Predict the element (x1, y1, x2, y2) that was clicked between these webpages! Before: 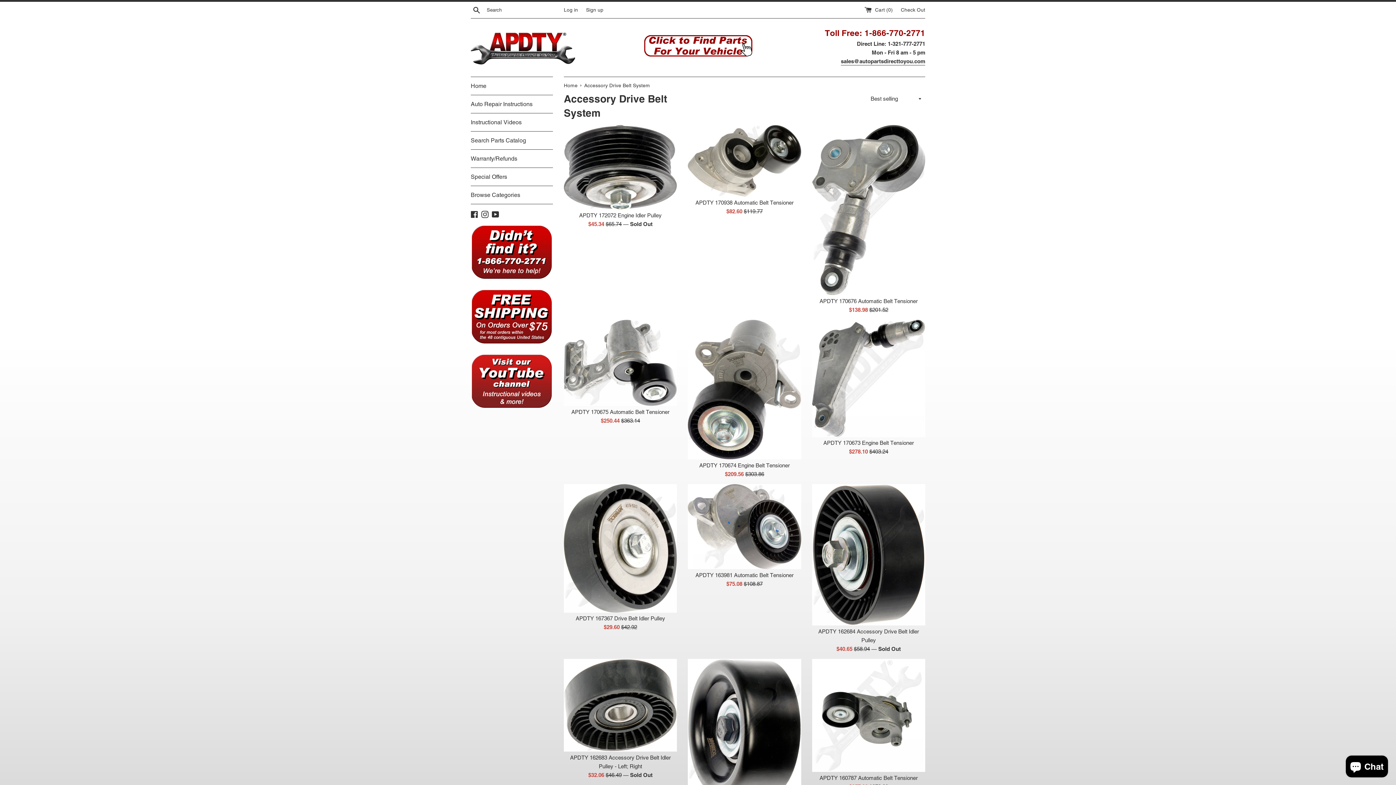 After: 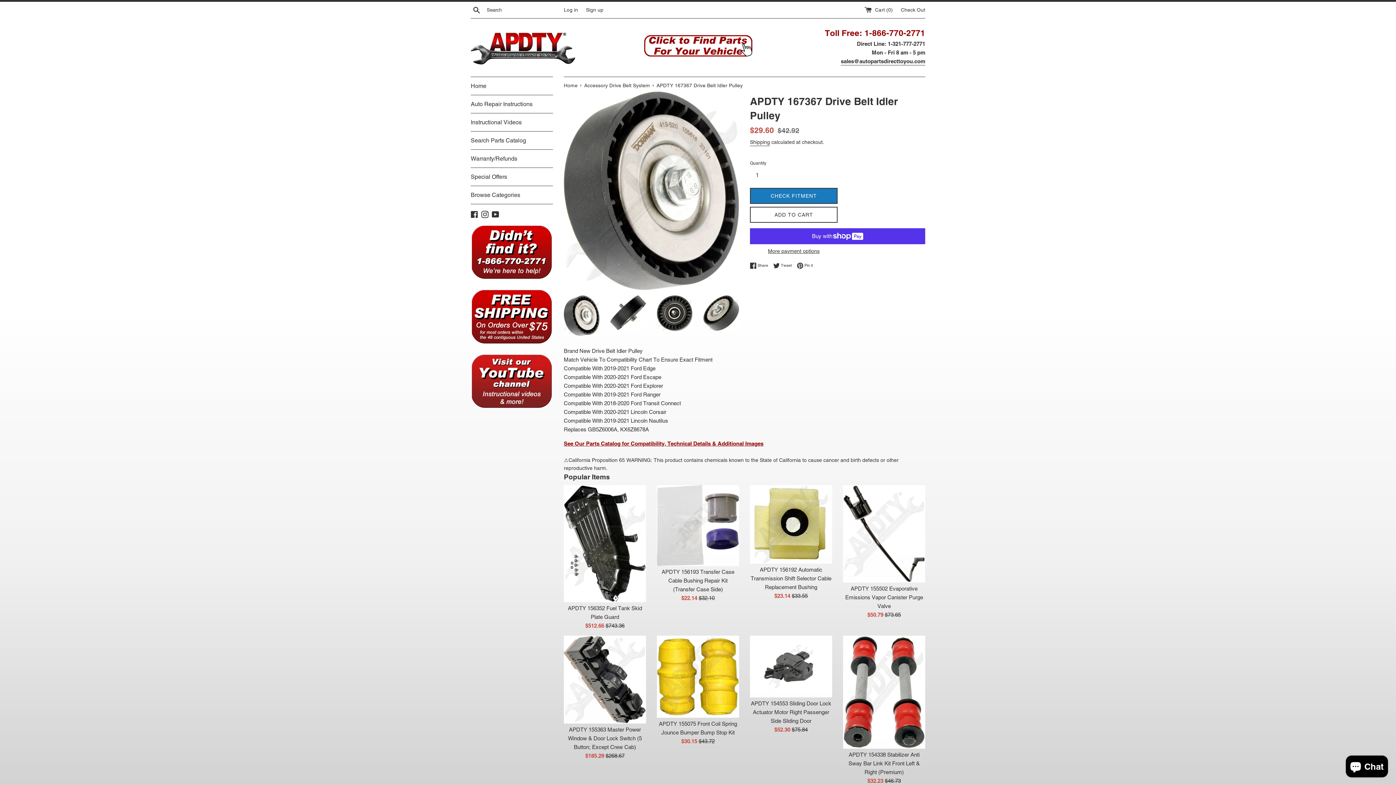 Action: bbox: (564, 484, 677, 612)